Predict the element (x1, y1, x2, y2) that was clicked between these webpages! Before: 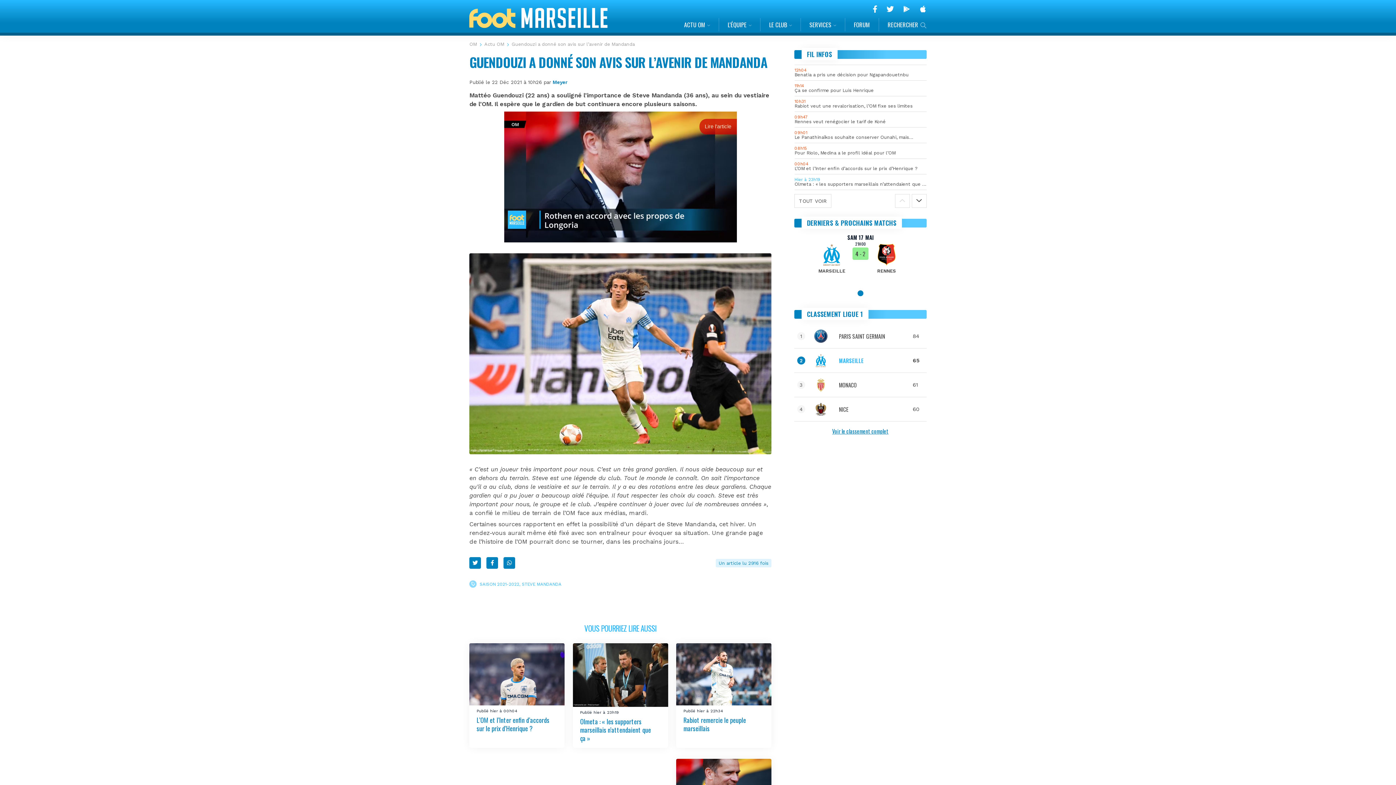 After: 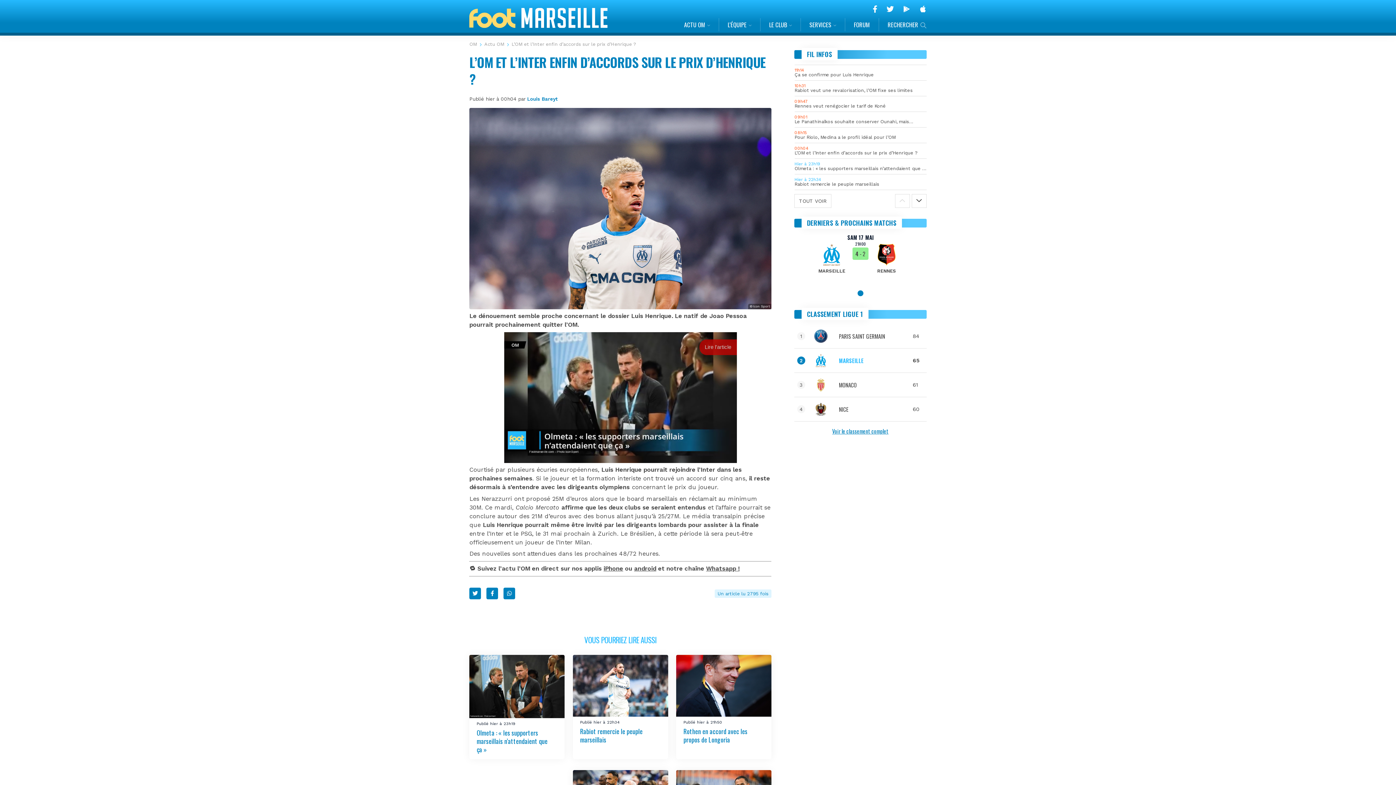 Action: bbox: (476, 715, 549, 733) label: L’OM et l’Inter enfin d’accords sur le prix d’Henrique ?